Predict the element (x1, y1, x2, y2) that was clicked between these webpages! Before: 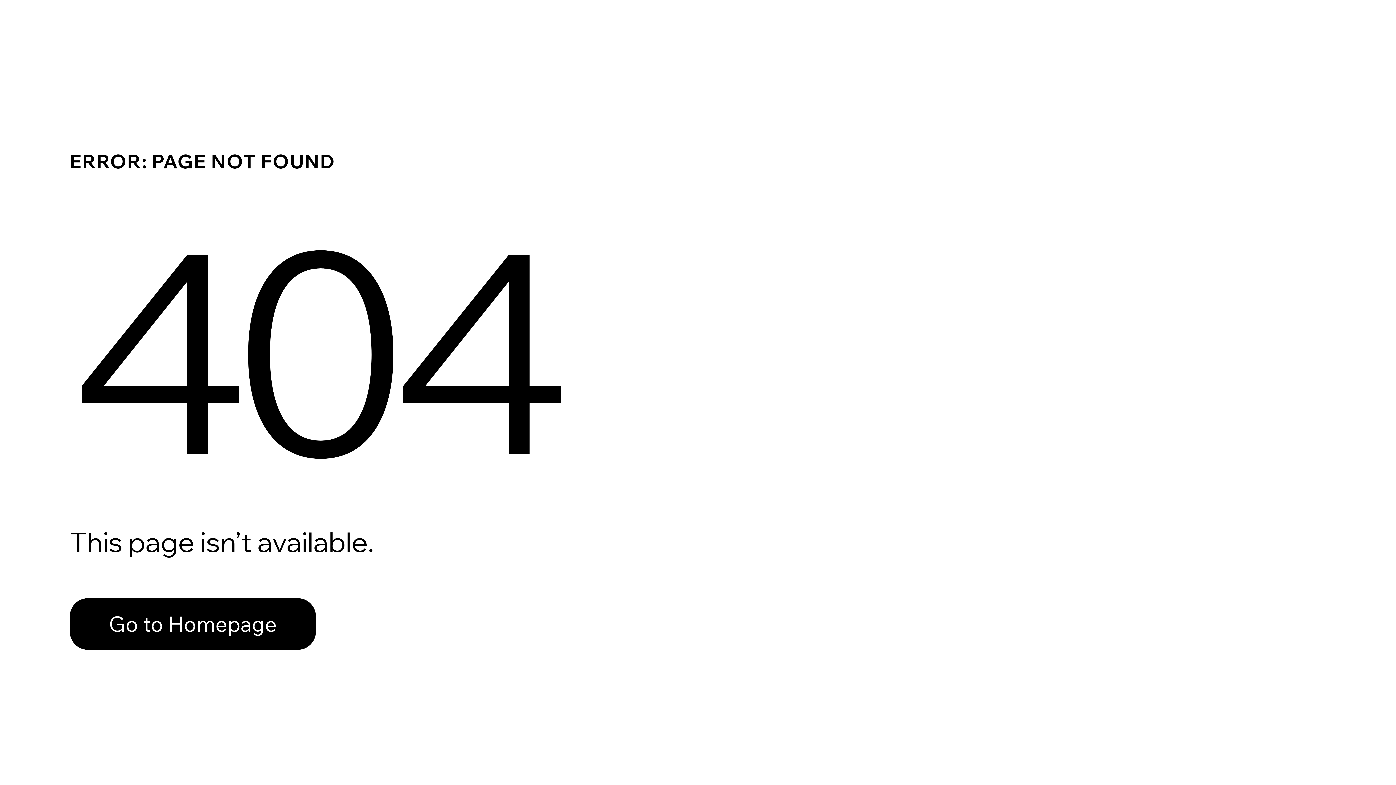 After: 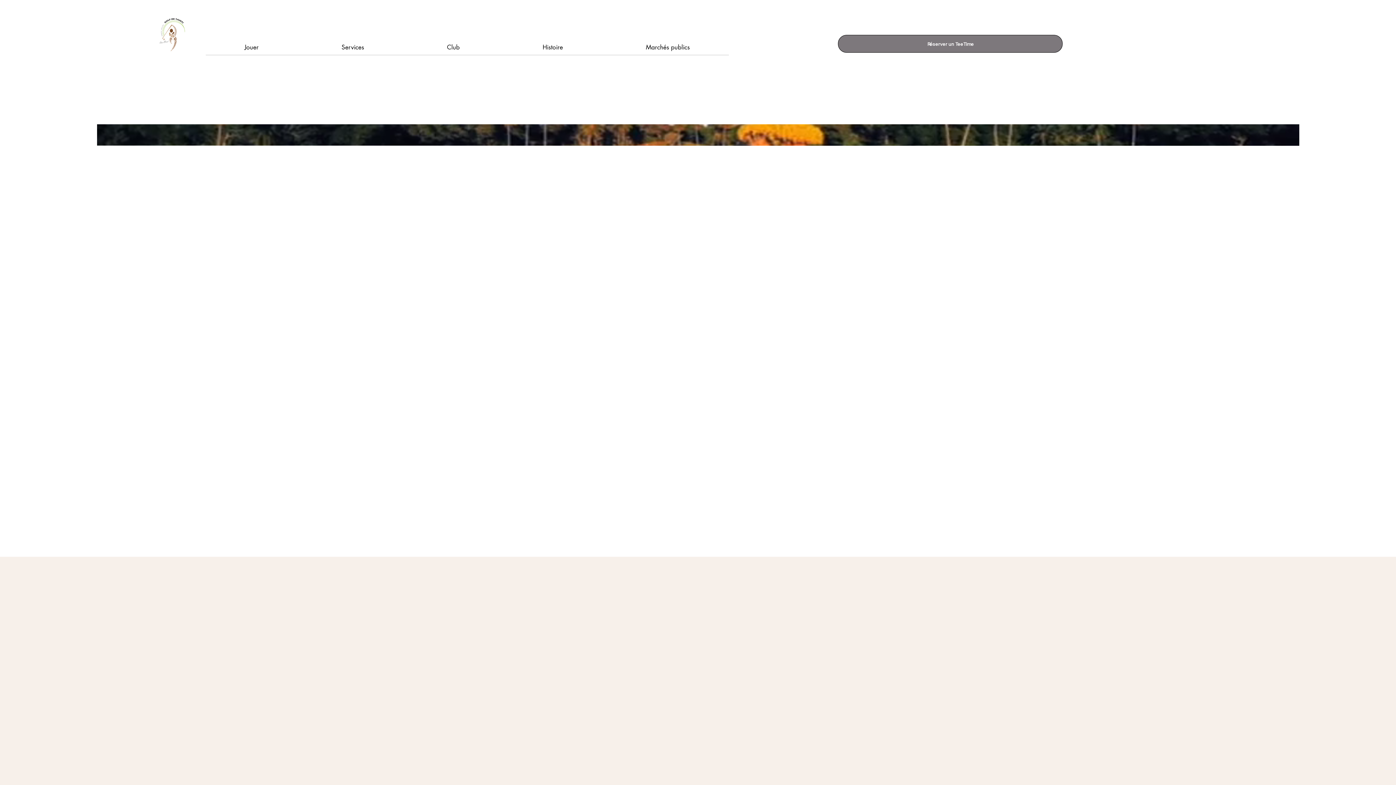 Action: label: Go to Homepage bbox: (69, 582, 768, 659)